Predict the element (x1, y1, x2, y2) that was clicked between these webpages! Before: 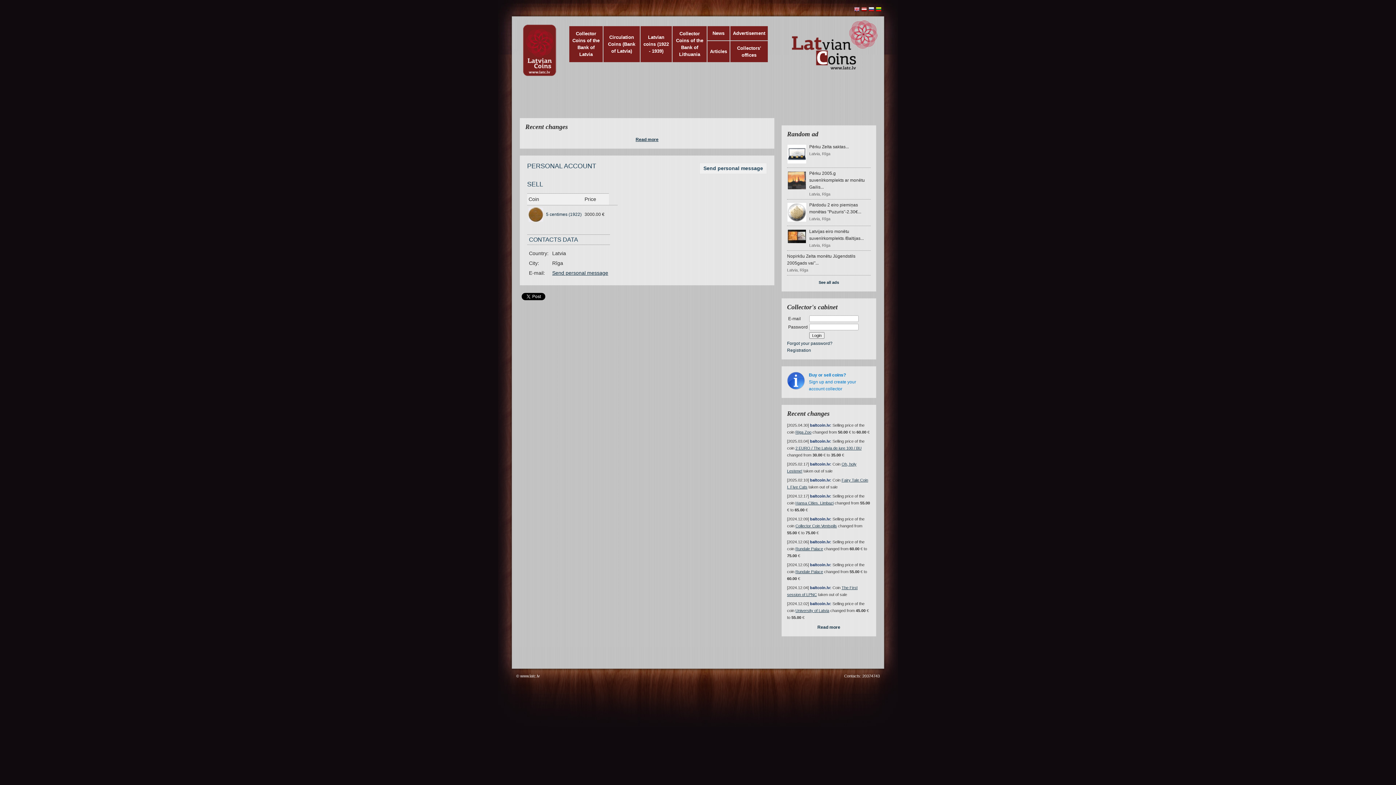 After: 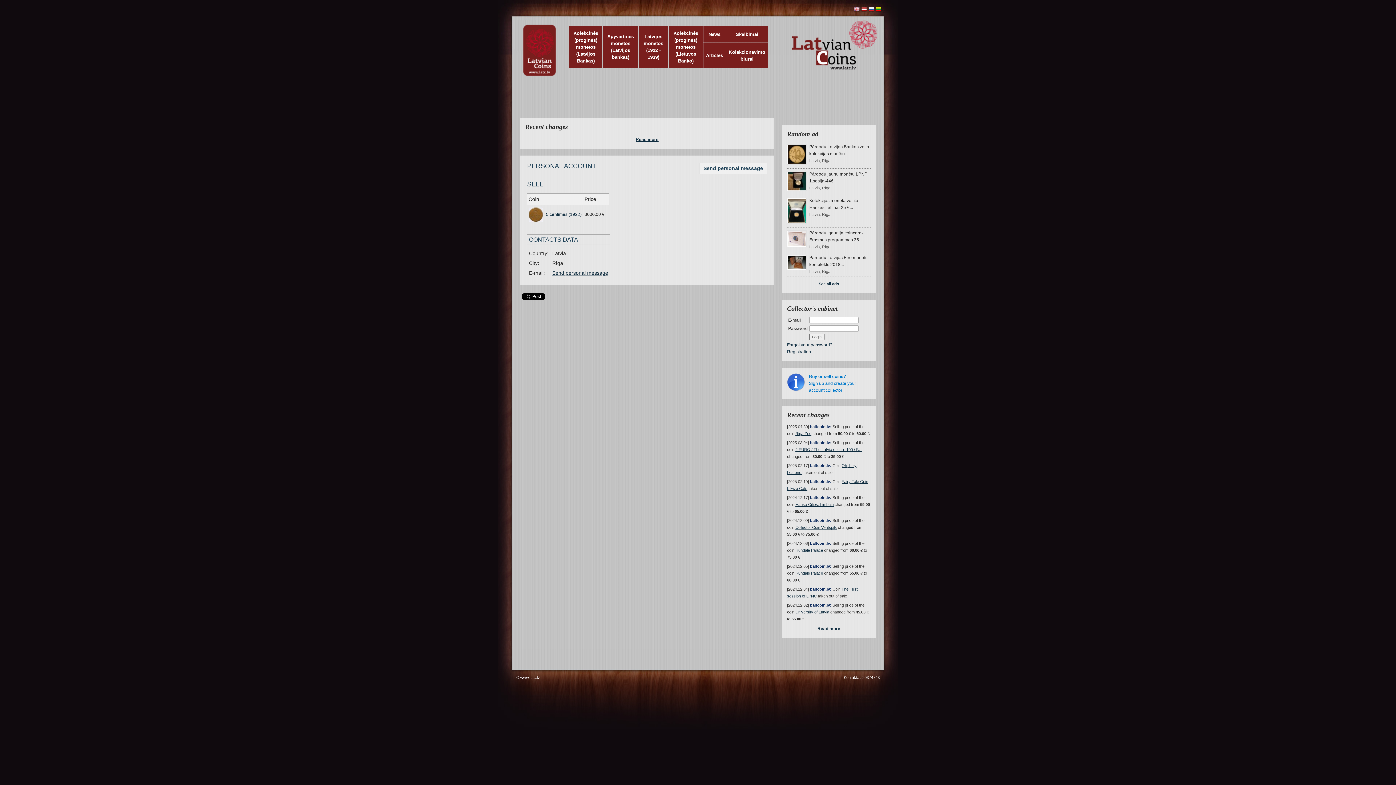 Action: bbox: (876, 7, 881, 13)